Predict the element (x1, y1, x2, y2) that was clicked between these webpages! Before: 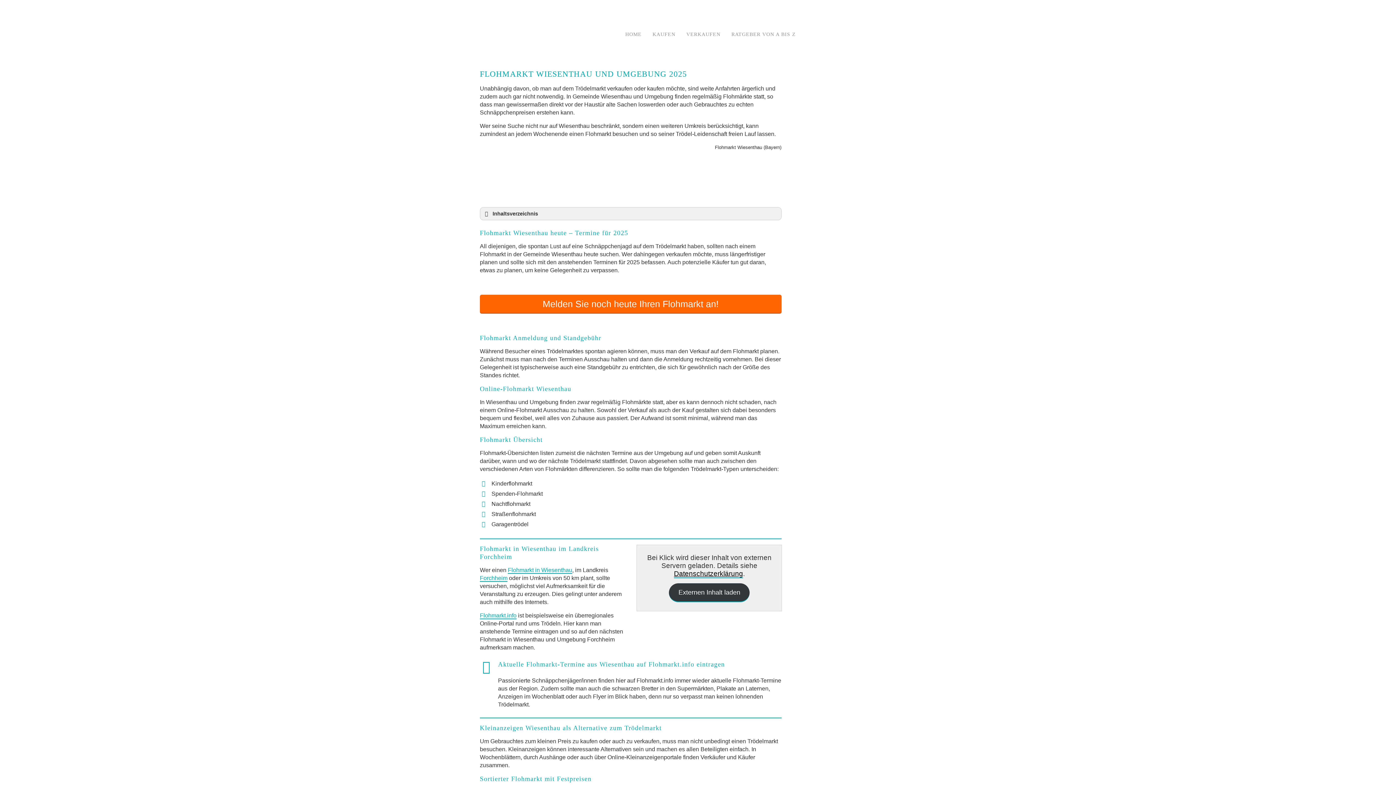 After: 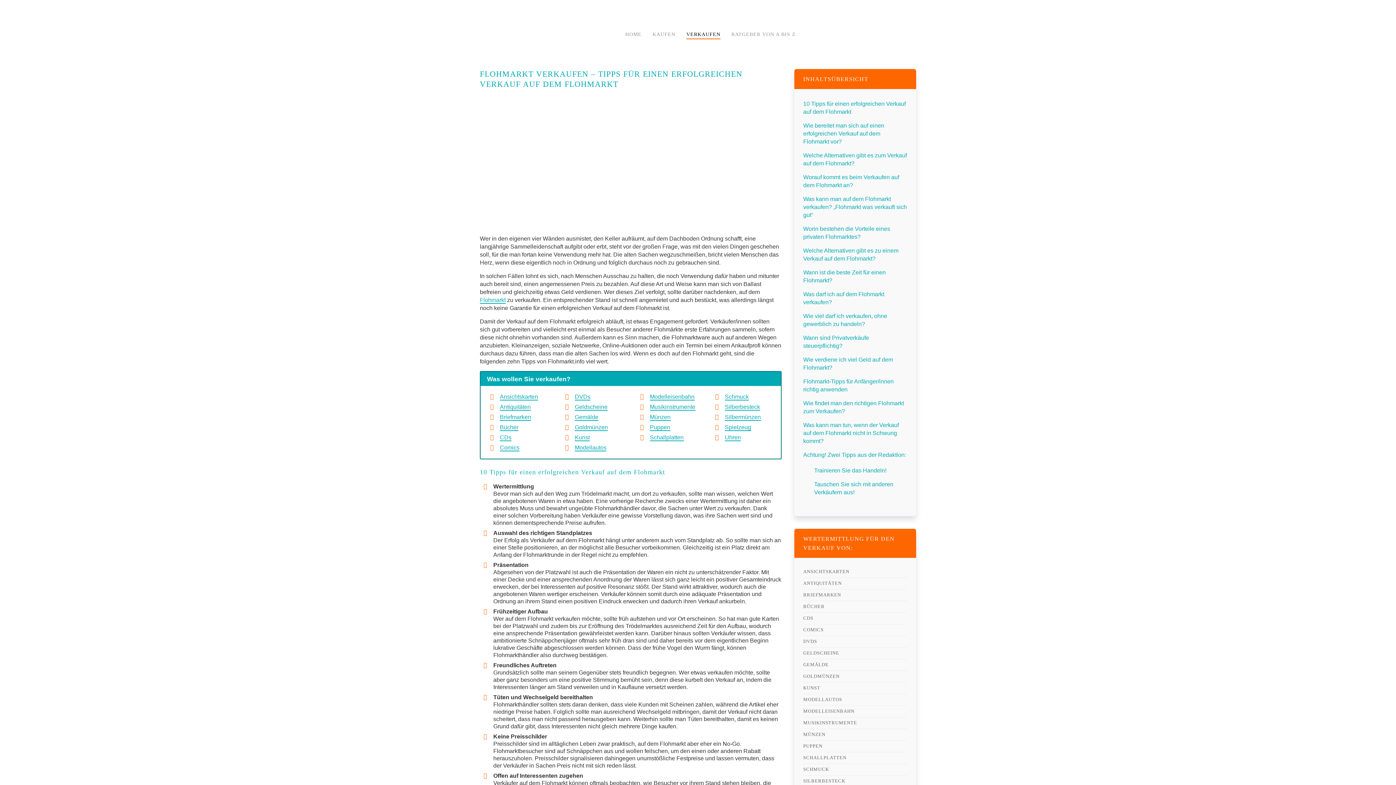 Action: label: VERKAUFEN bbox: (686, 27, 720, 41)